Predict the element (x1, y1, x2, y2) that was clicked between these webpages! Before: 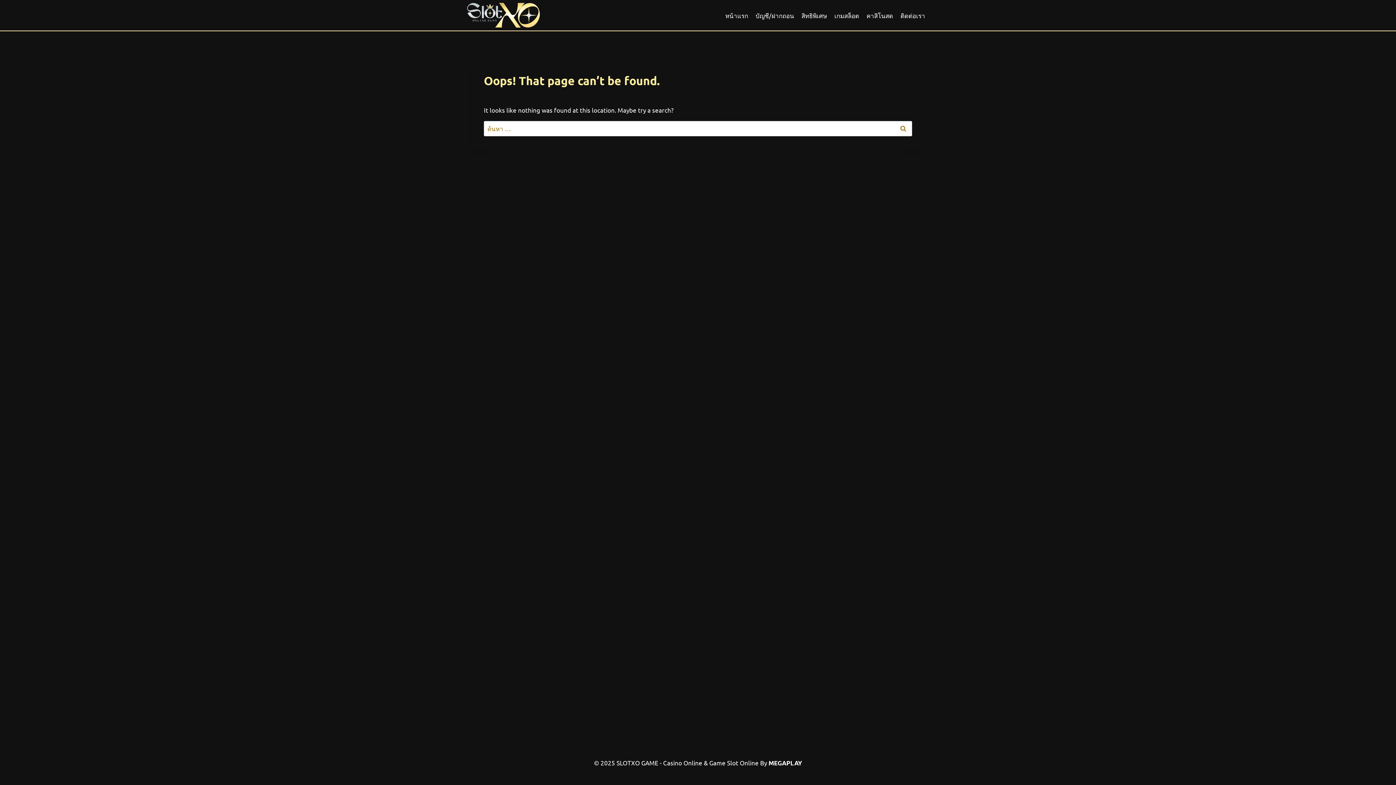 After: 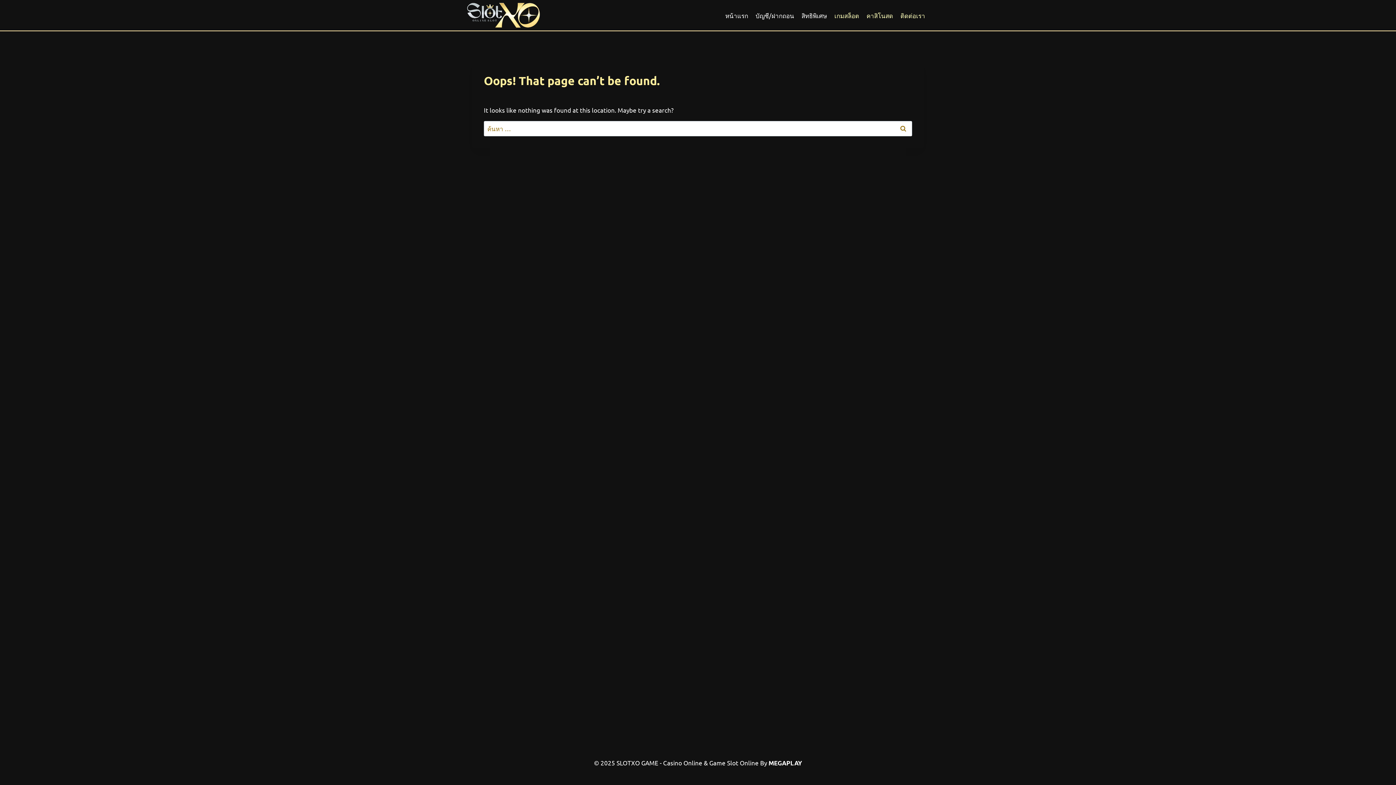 Action: bbox: (830, 6, 863, 23) label: เกมสล็อต